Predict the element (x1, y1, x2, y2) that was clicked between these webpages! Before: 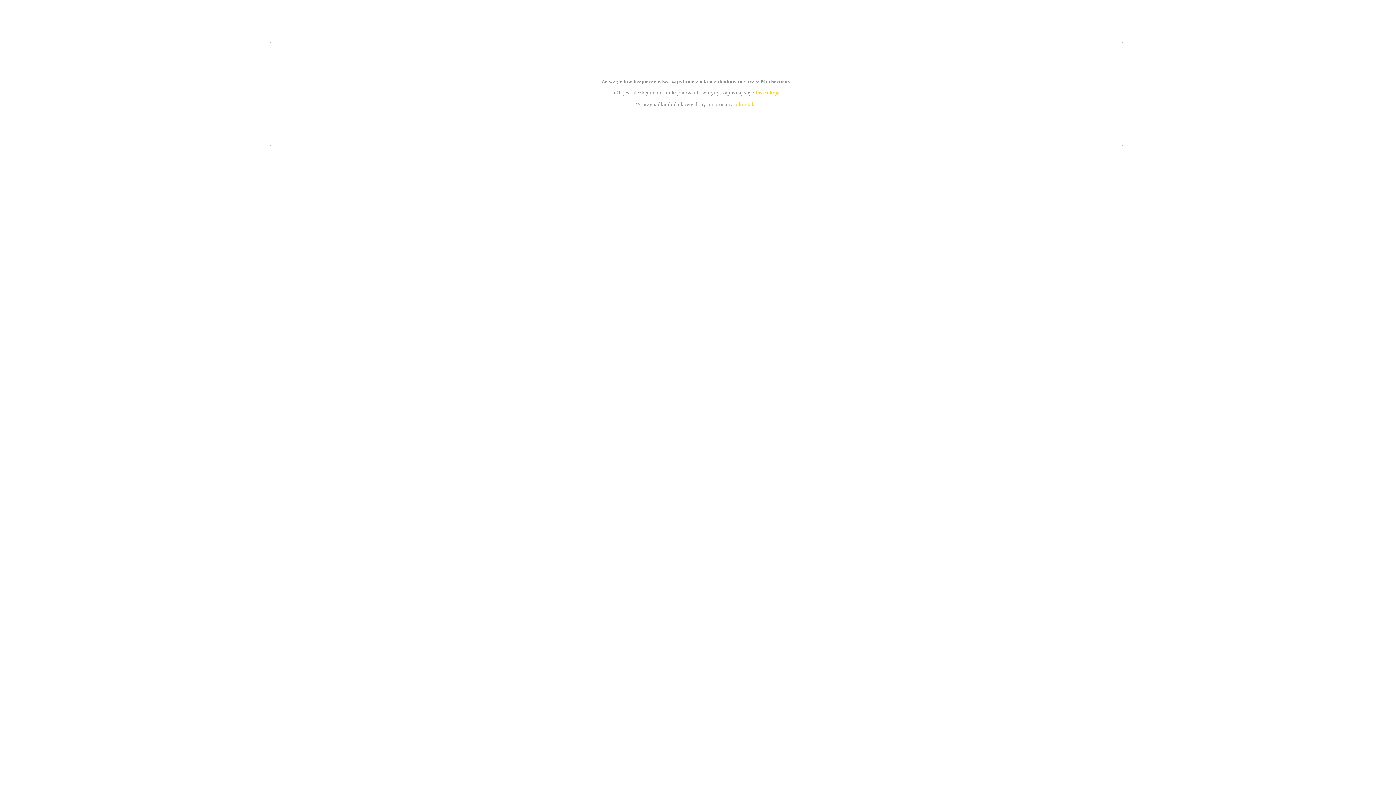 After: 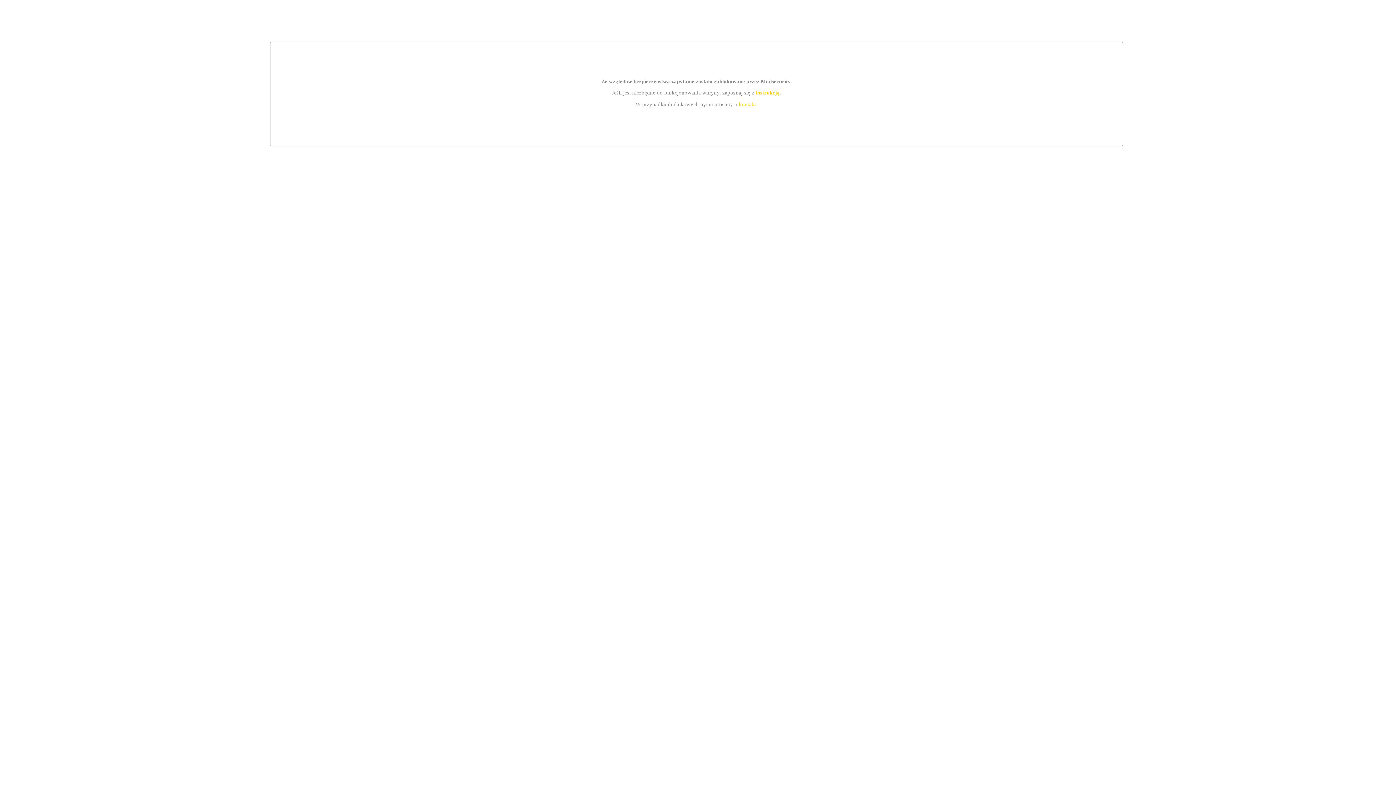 Action: label: instrukcją bbox: (755, 89, 779, 95)